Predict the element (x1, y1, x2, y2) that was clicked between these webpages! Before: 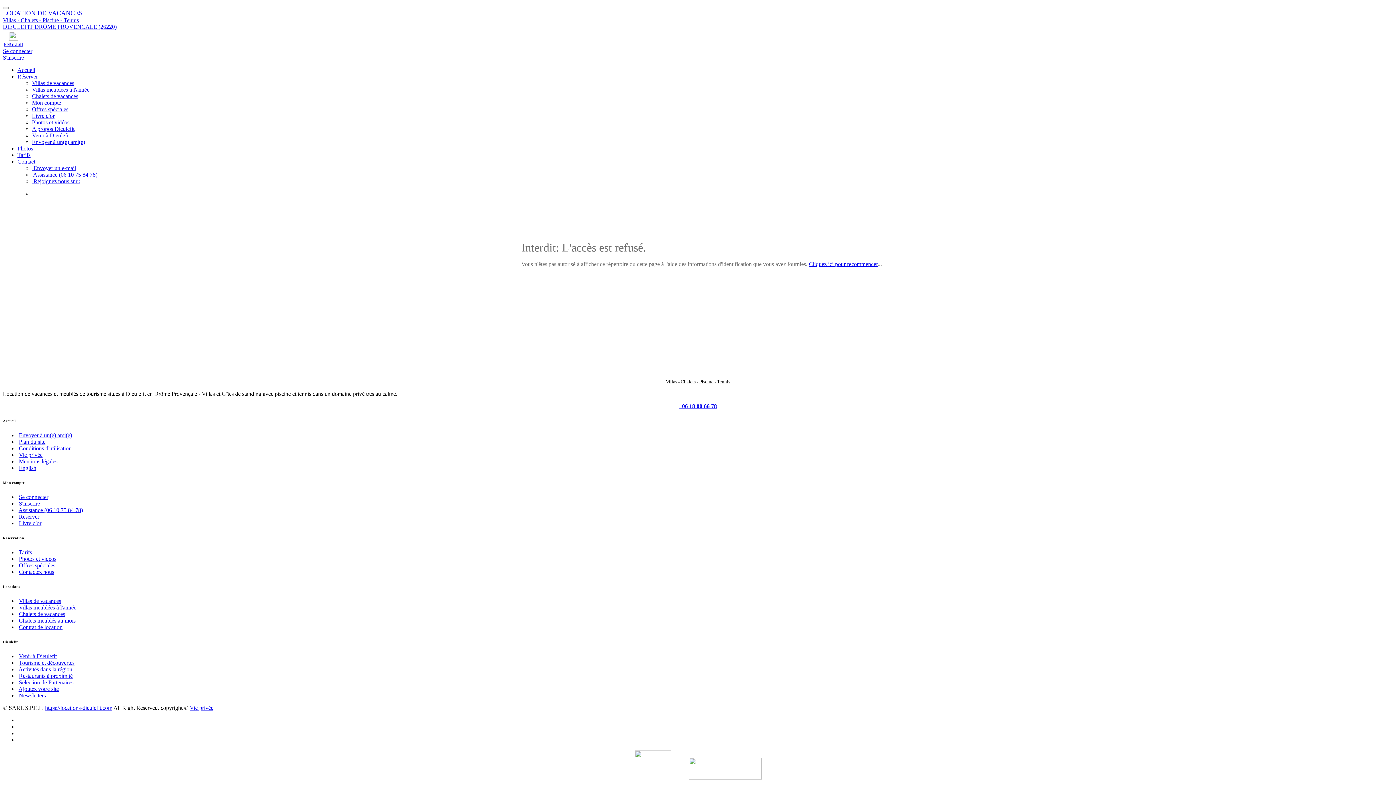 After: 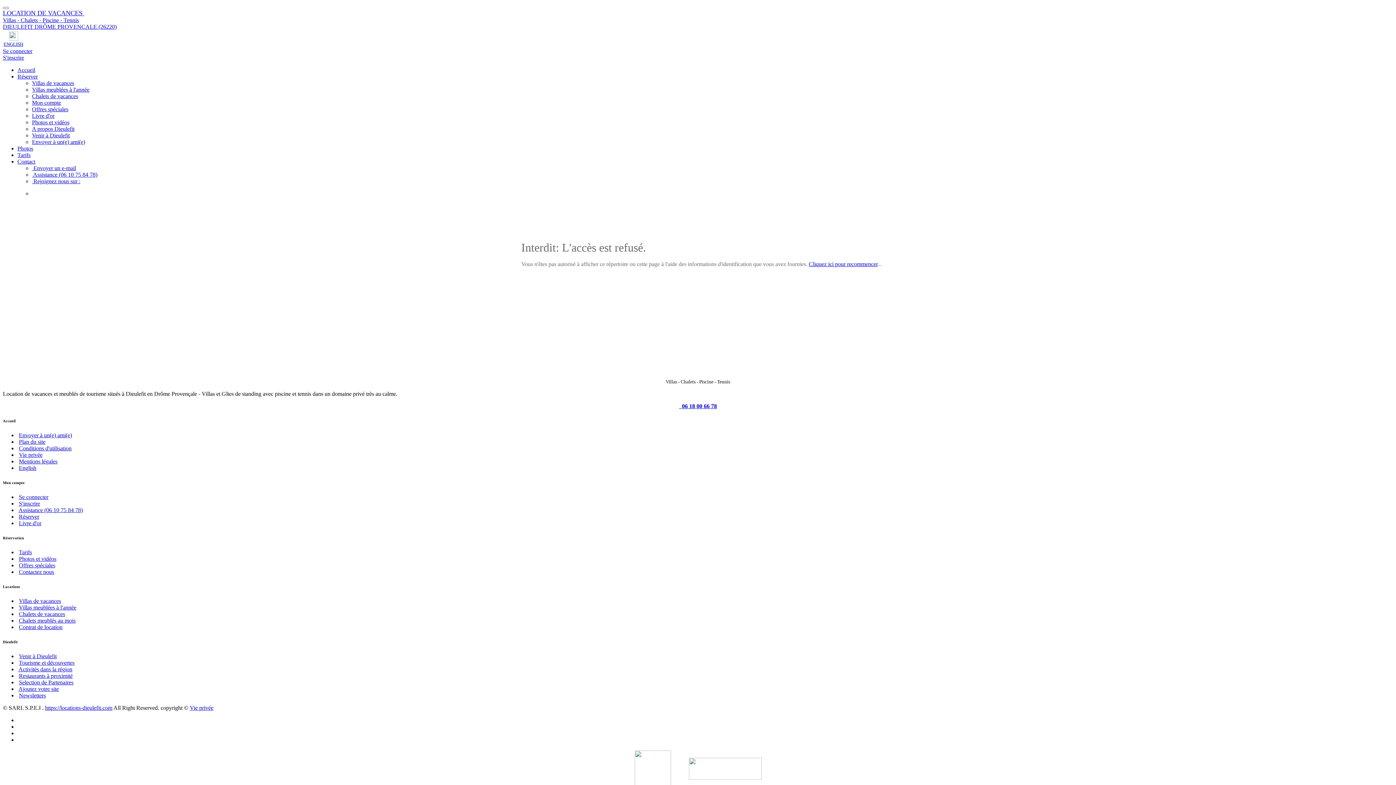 Action: bbox: (688, 765, 761, 771)